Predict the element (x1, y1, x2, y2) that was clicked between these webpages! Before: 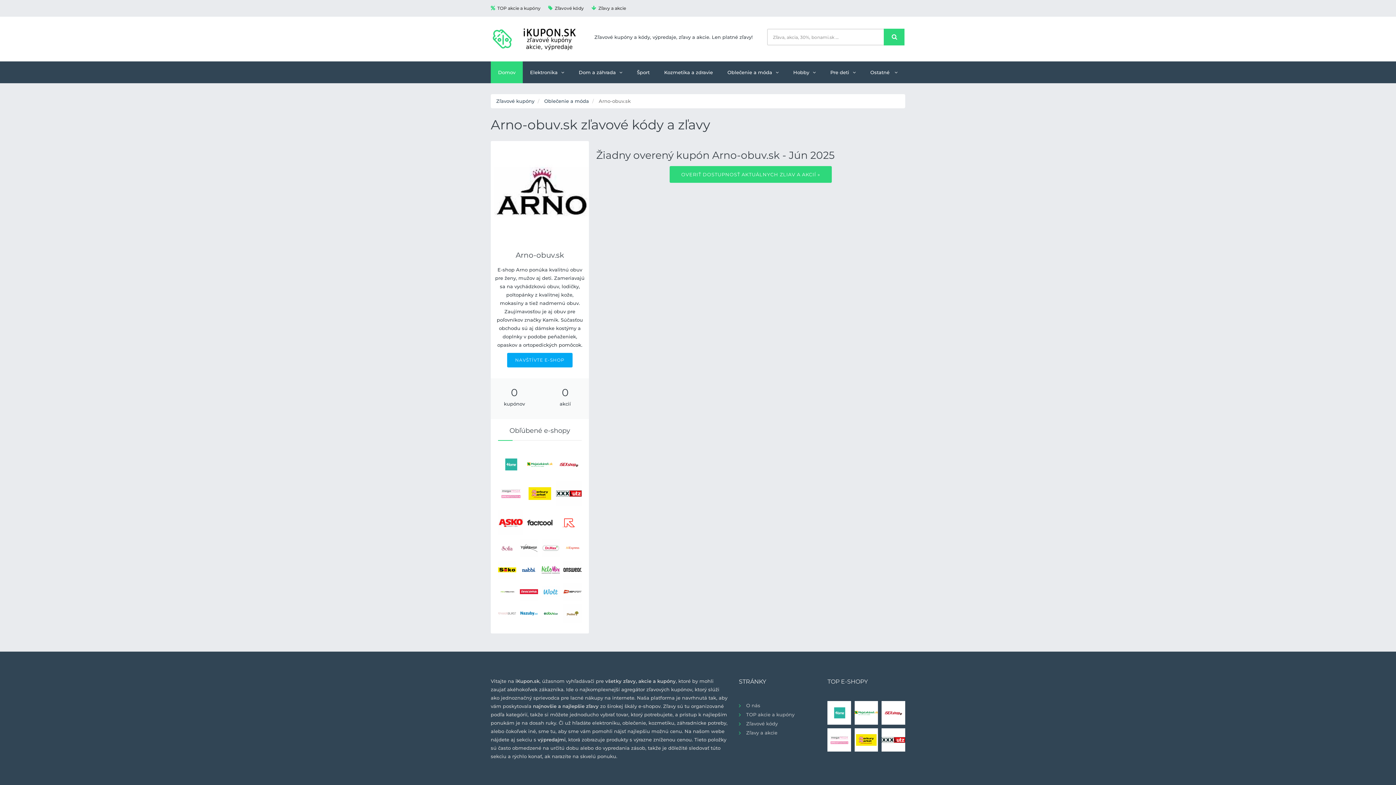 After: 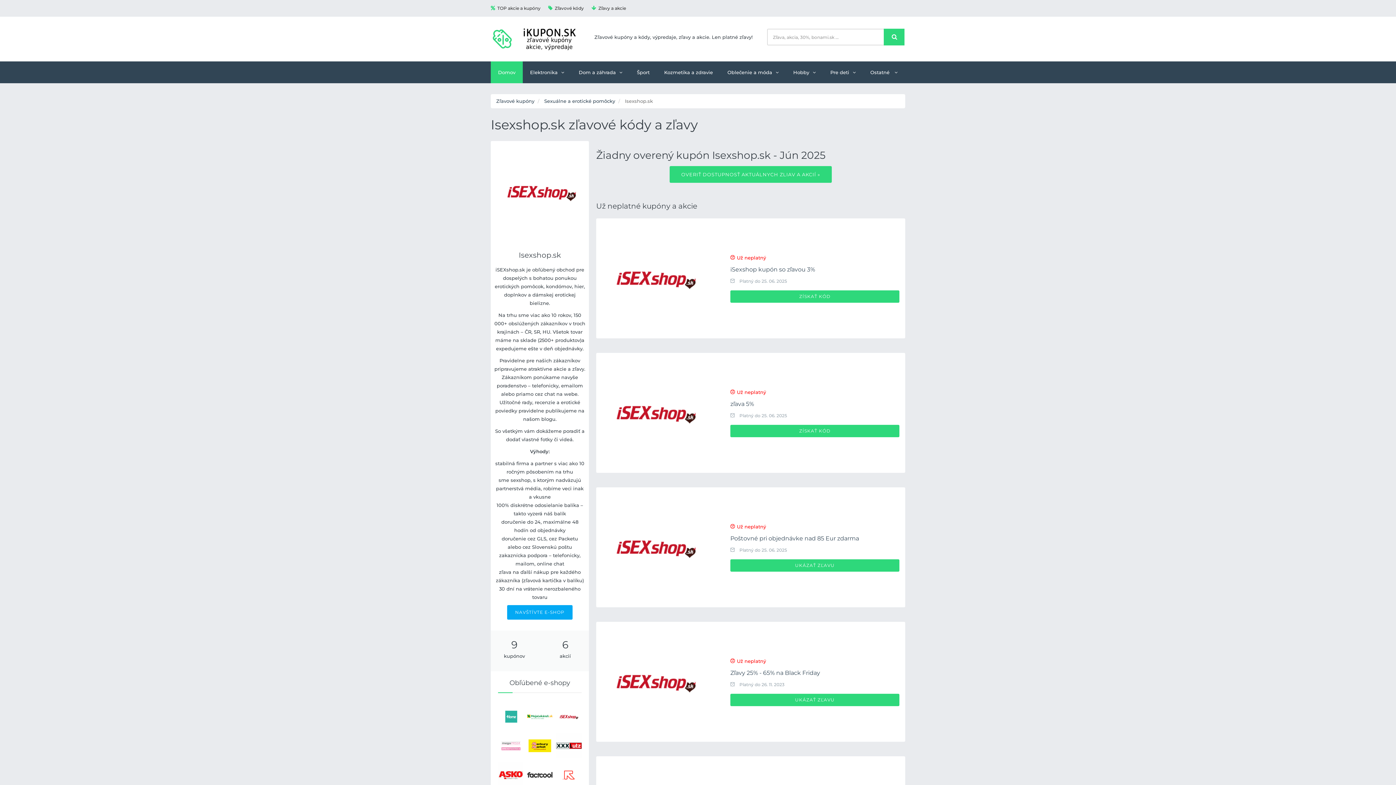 Action: bbox: (556, 452, 581, 477)